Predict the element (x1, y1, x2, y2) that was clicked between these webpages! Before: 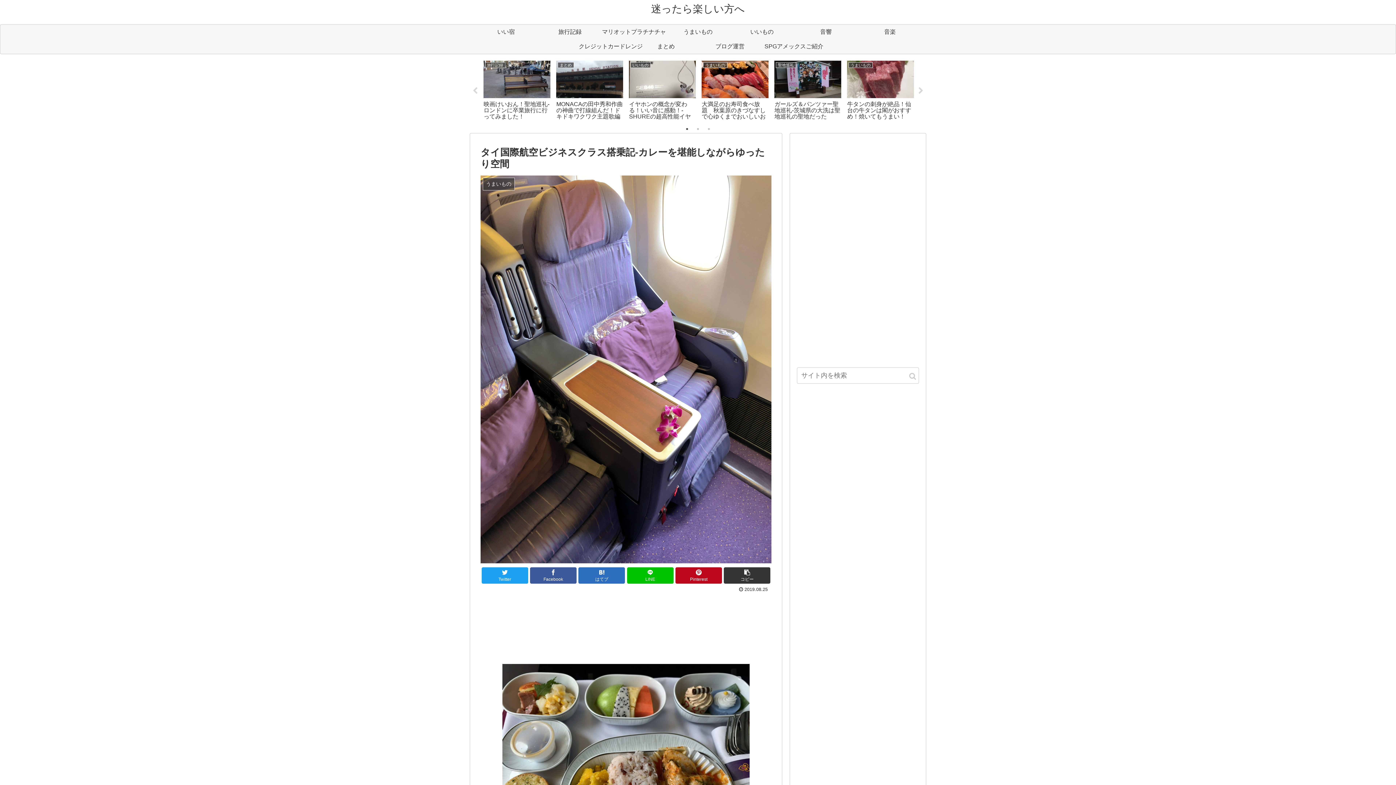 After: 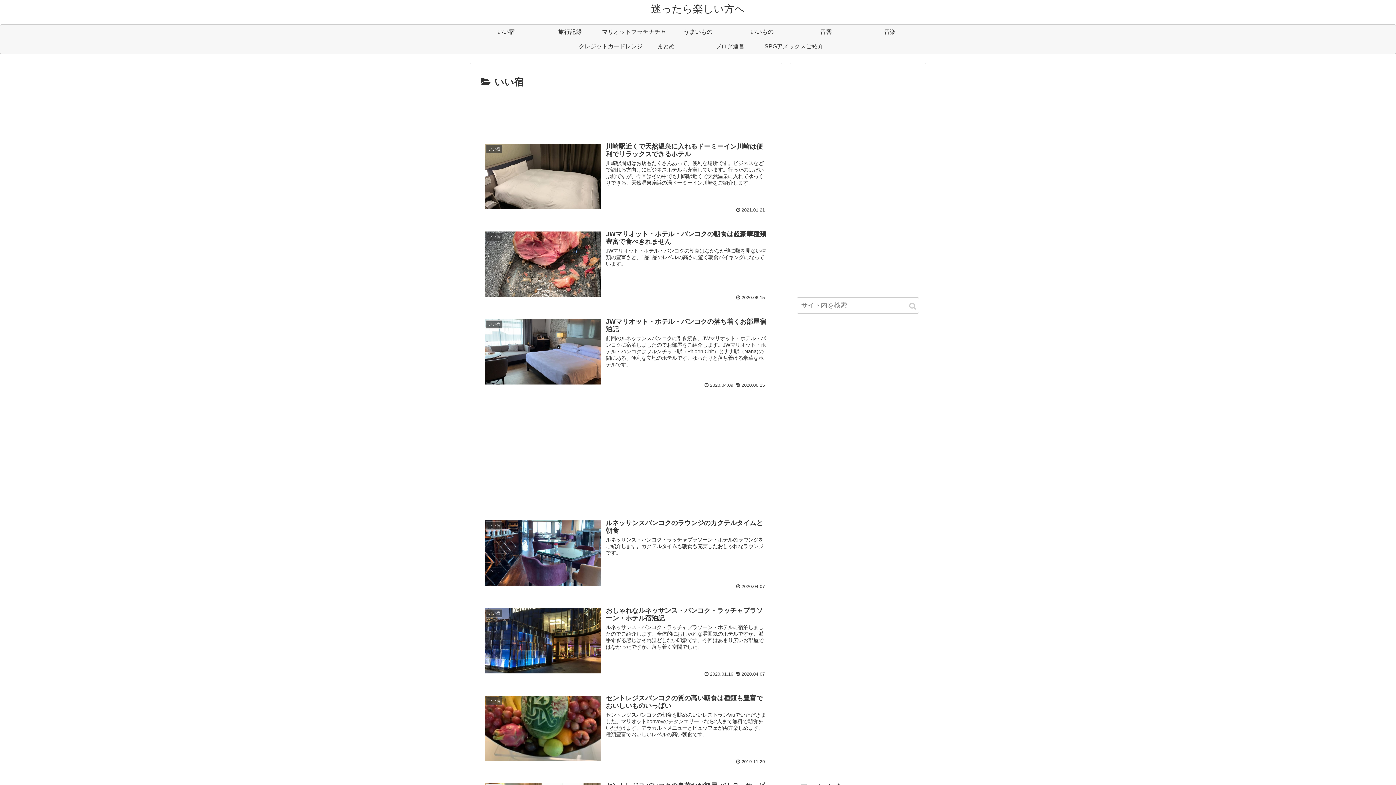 Action: label: いい宿 bbox: (474, 24, 538, 39)